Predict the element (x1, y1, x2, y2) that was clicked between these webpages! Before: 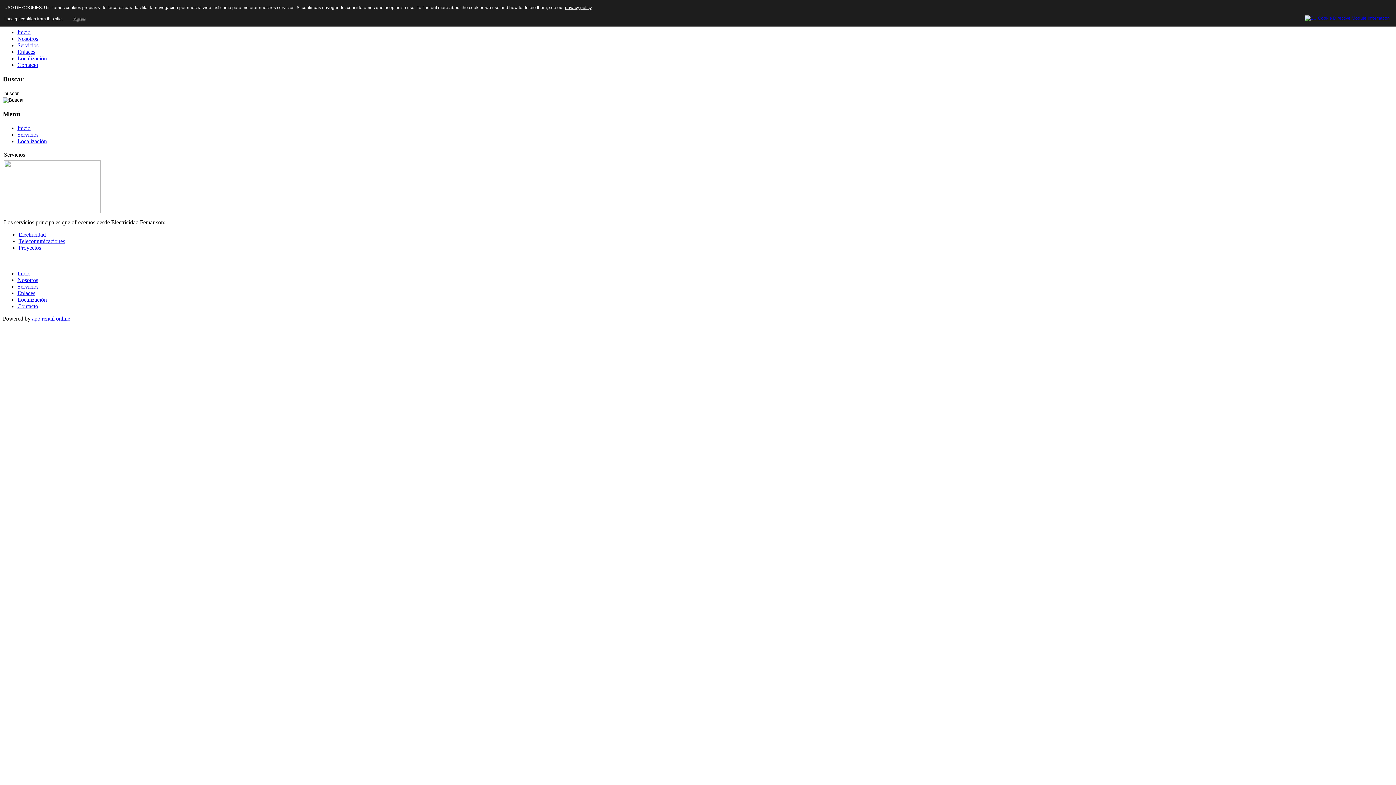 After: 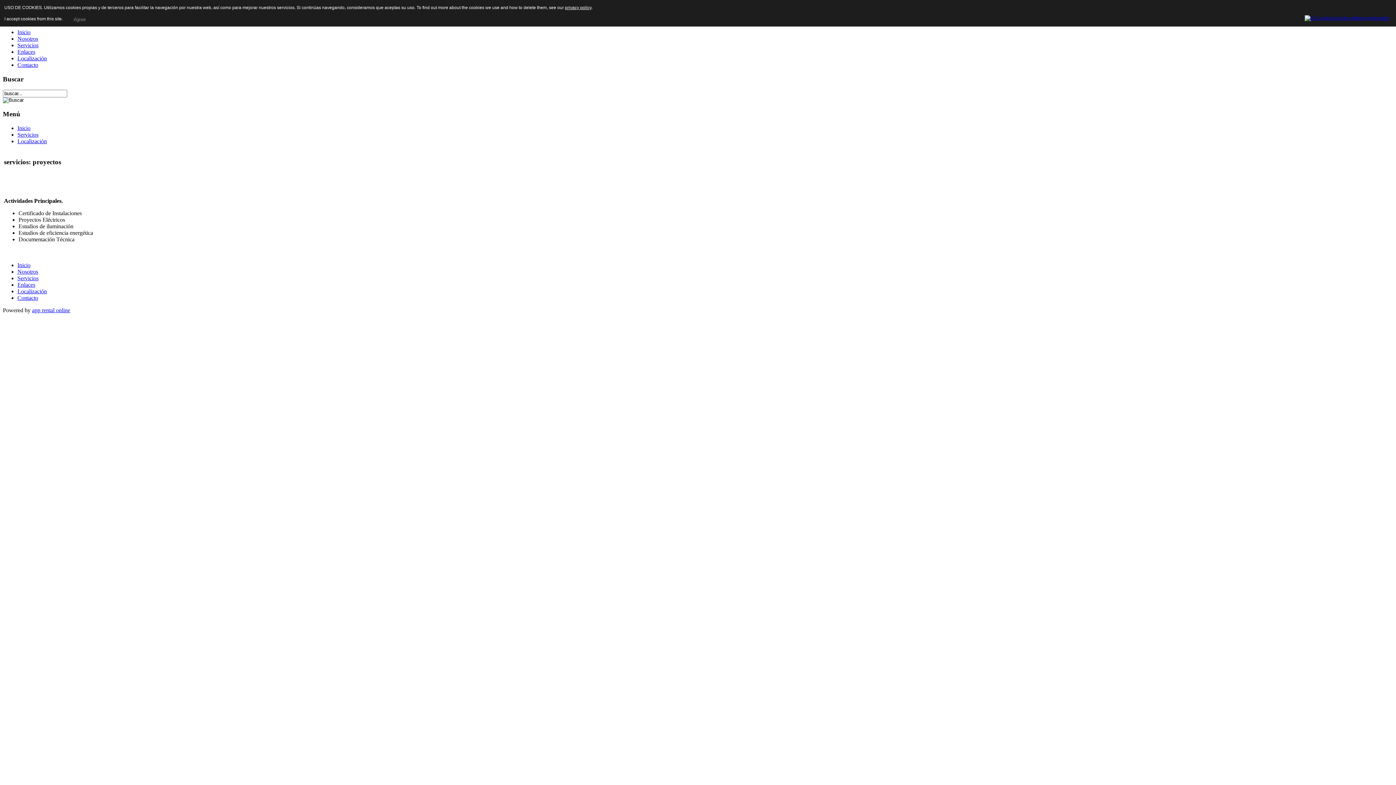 Action: bbox: (18, 244, 41, 250) label: Proyectos